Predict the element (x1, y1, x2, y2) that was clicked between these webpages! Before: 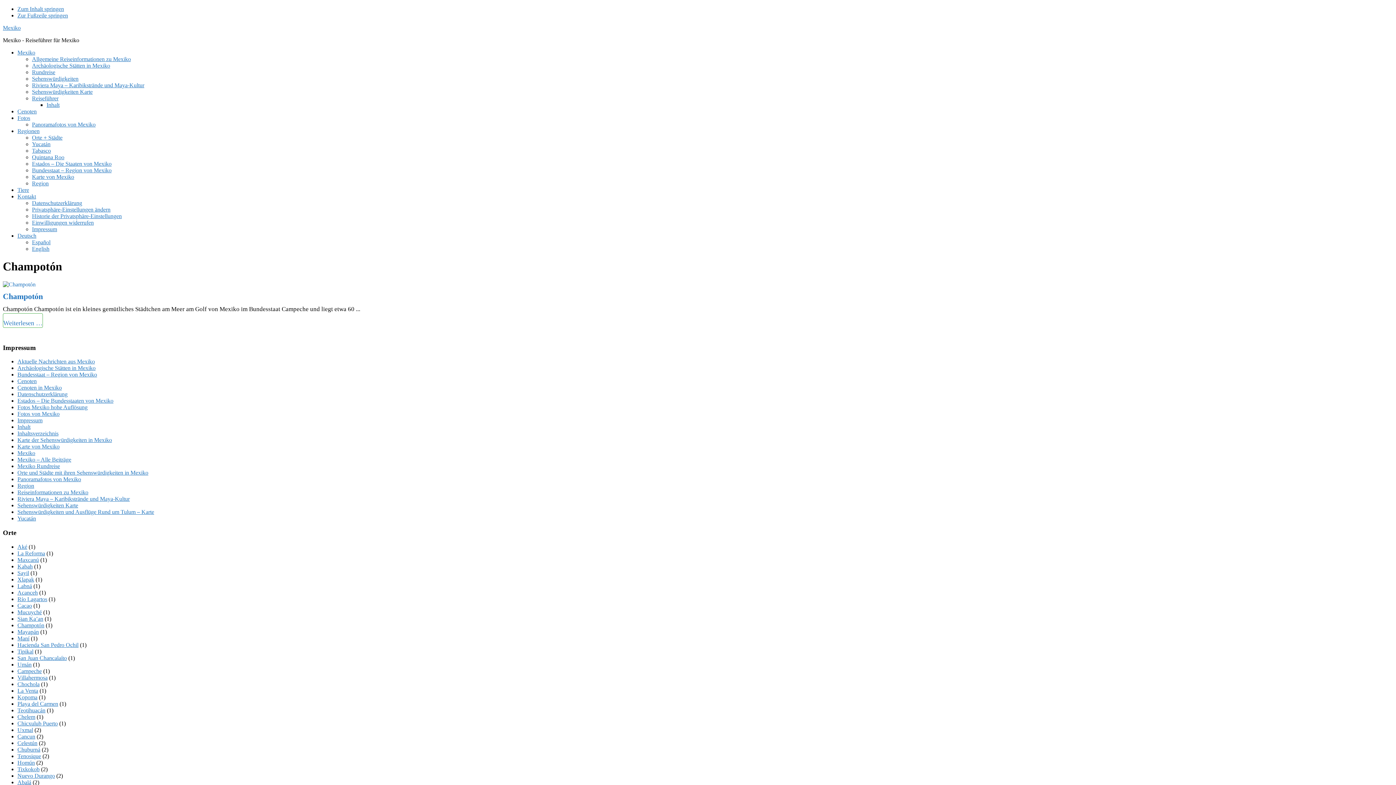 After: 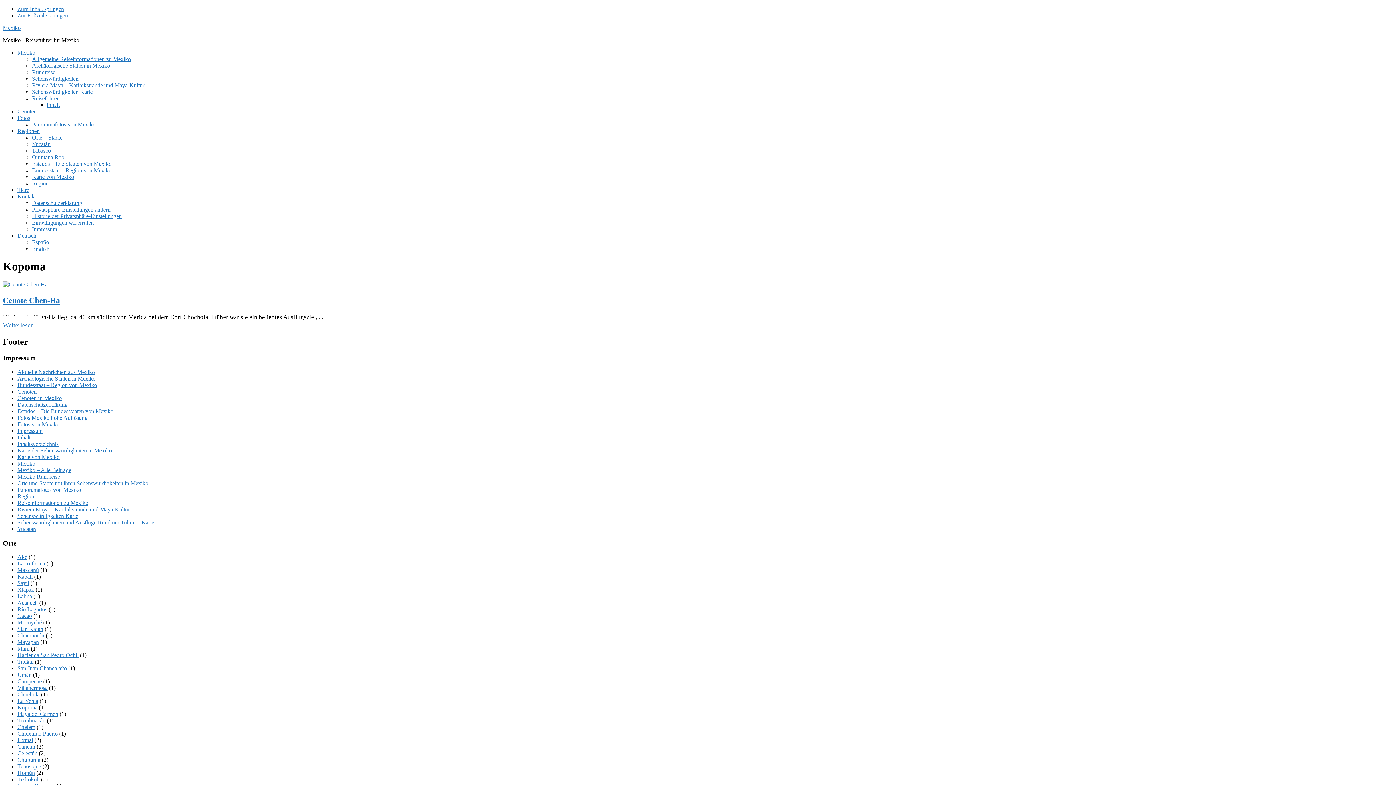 Action: label: Kopoma bbox: (17, 694, 37, 700)